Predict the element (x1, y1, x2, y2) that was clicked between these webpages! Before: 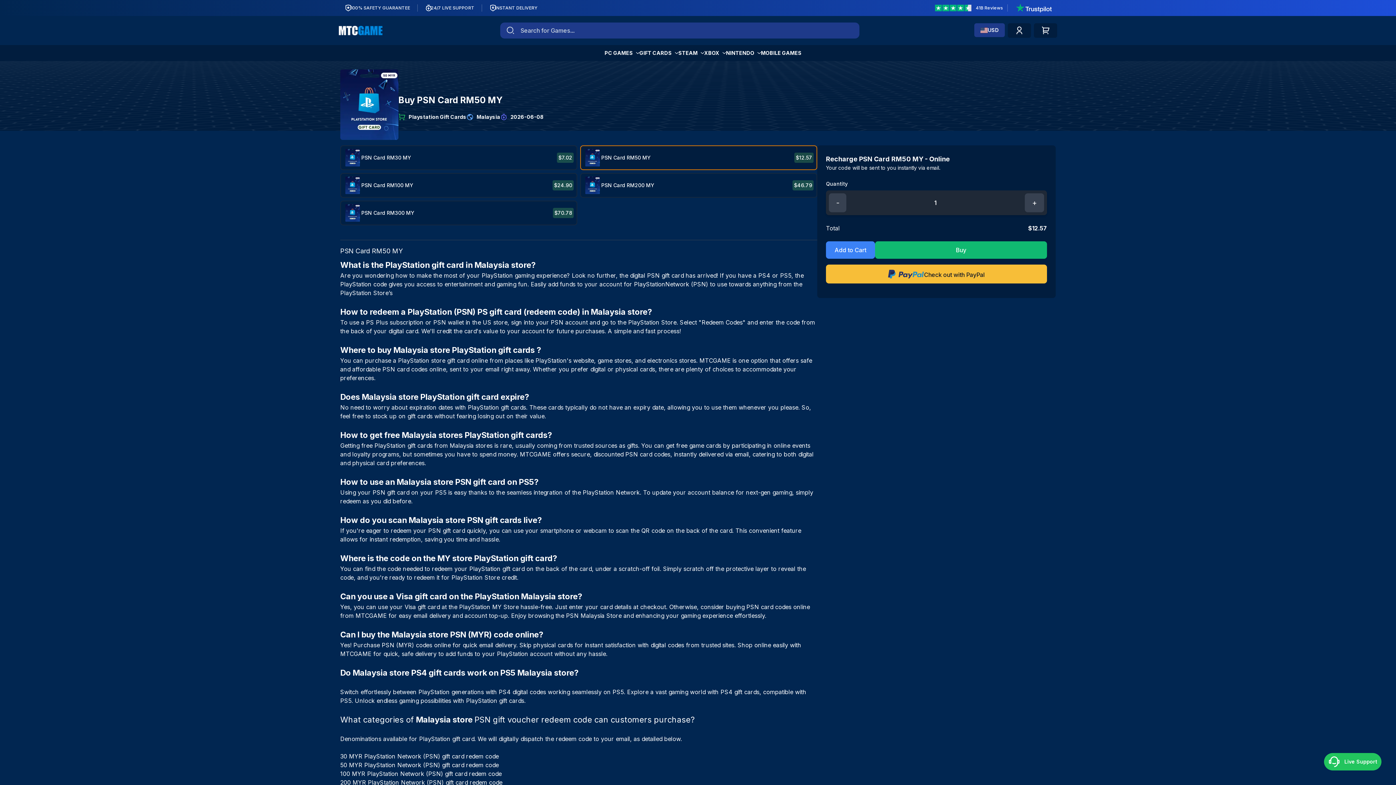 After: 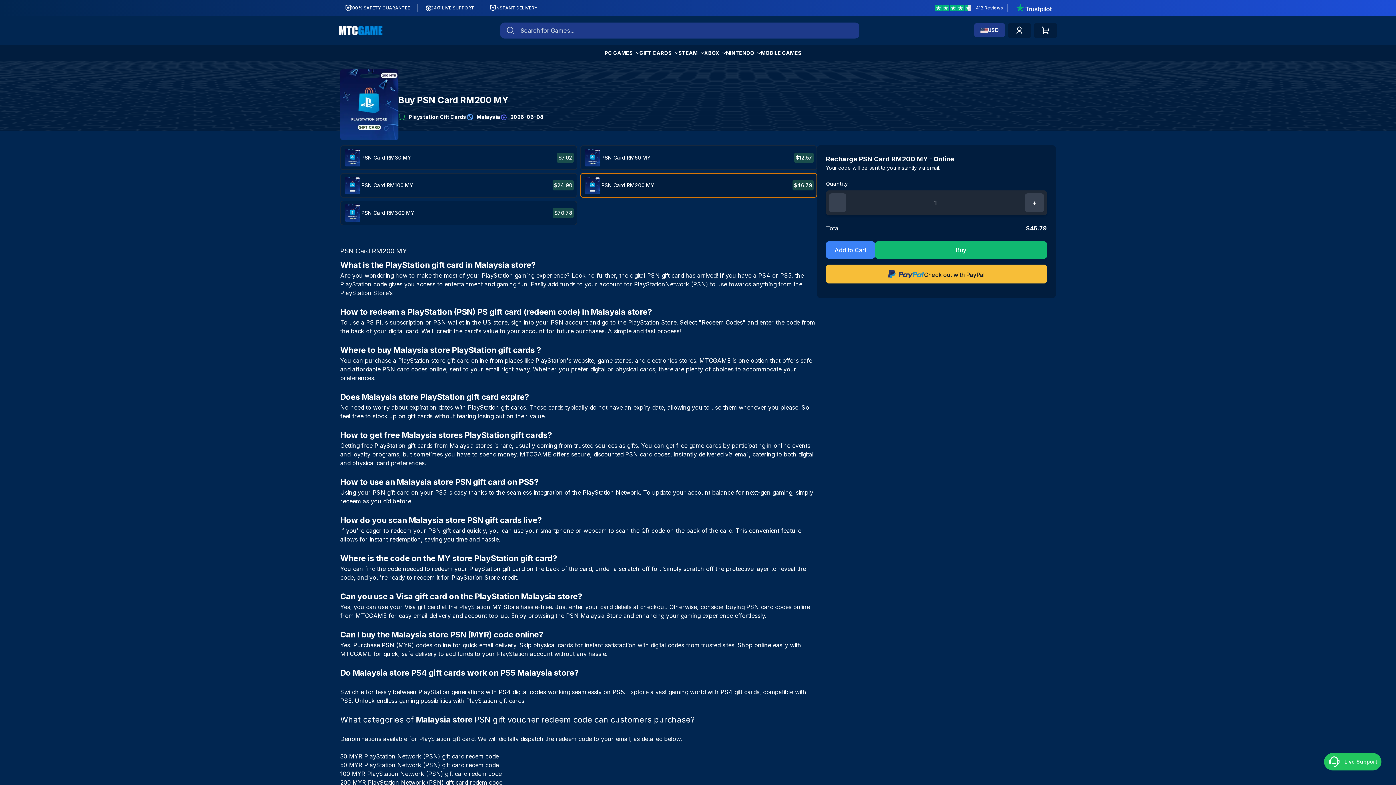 Action: bbox: (580, 173, 817, 197) label: PSN Card RM200 MY

$46.79